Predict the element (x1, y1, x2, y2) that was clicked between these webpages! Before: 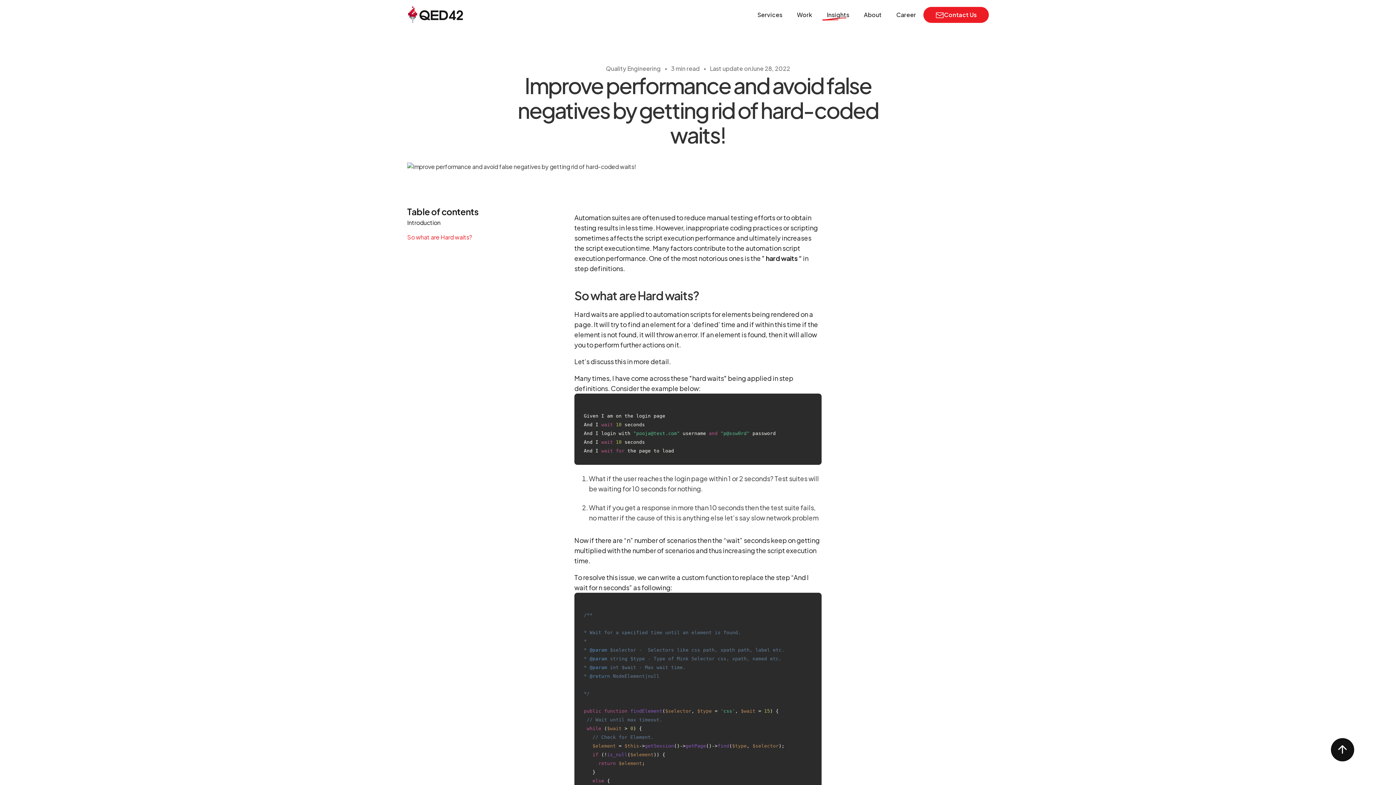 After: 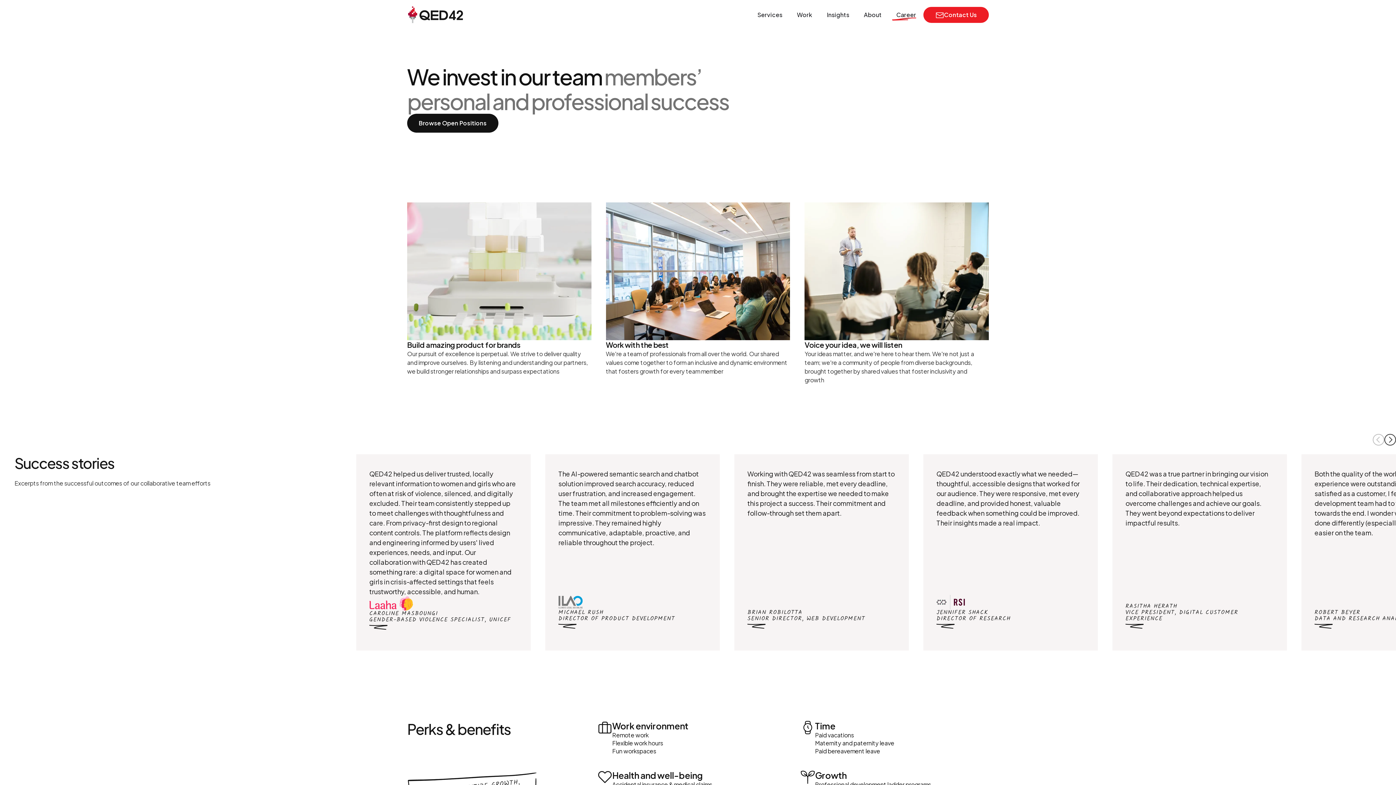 Action: bbox: (892, 8, 920, 20) label: Career